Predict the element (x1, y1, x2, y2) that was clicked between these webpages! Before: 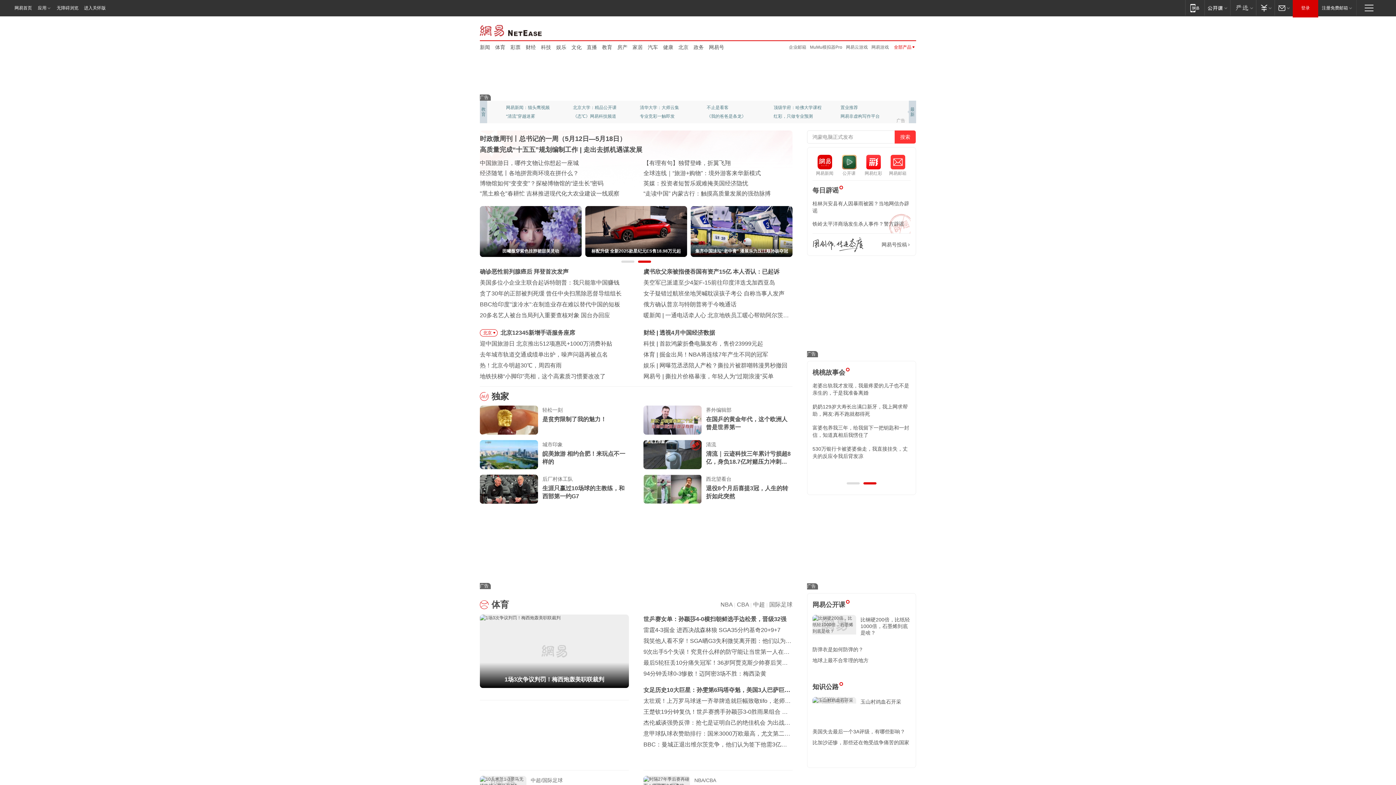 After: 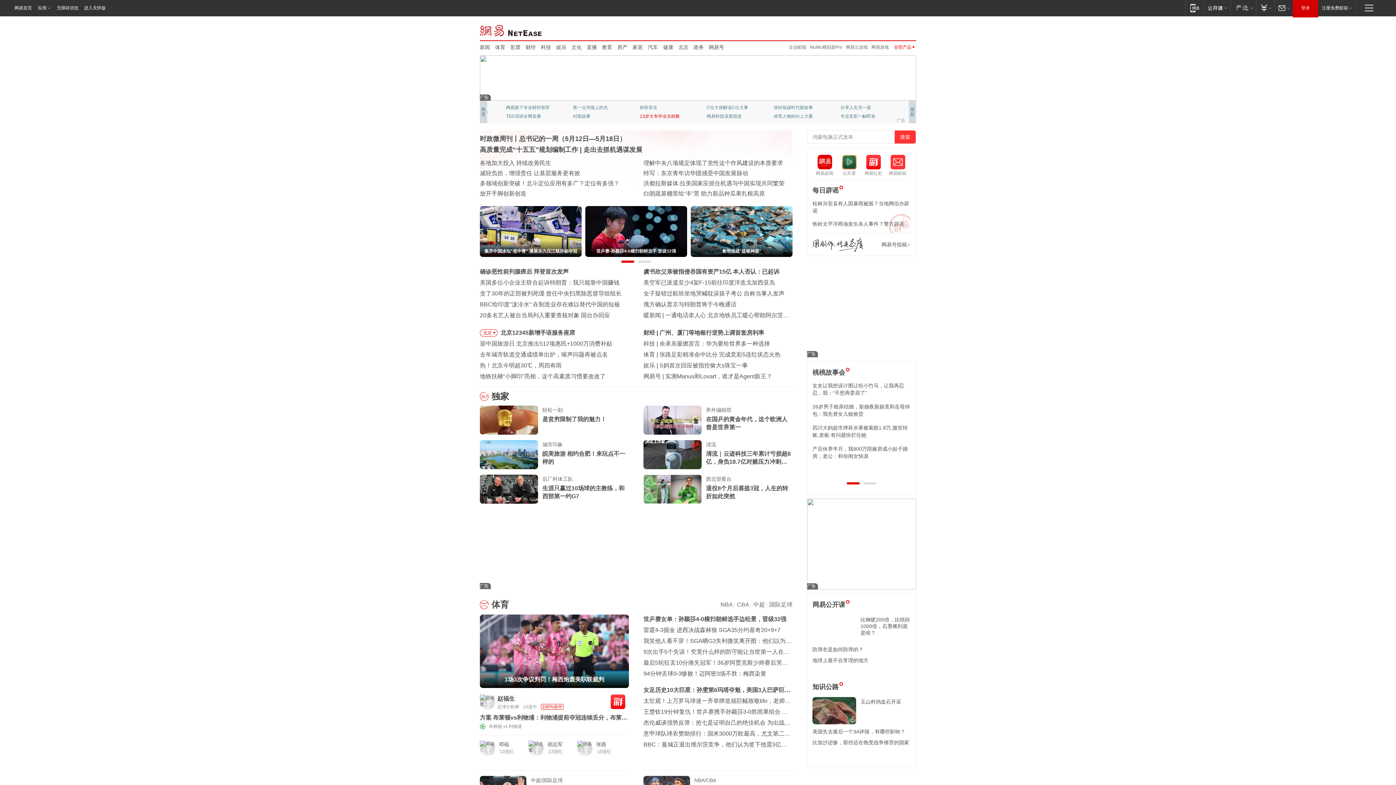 Action: bbox: (640, 112, 688, 120) label: 13岁大专毕业当助教